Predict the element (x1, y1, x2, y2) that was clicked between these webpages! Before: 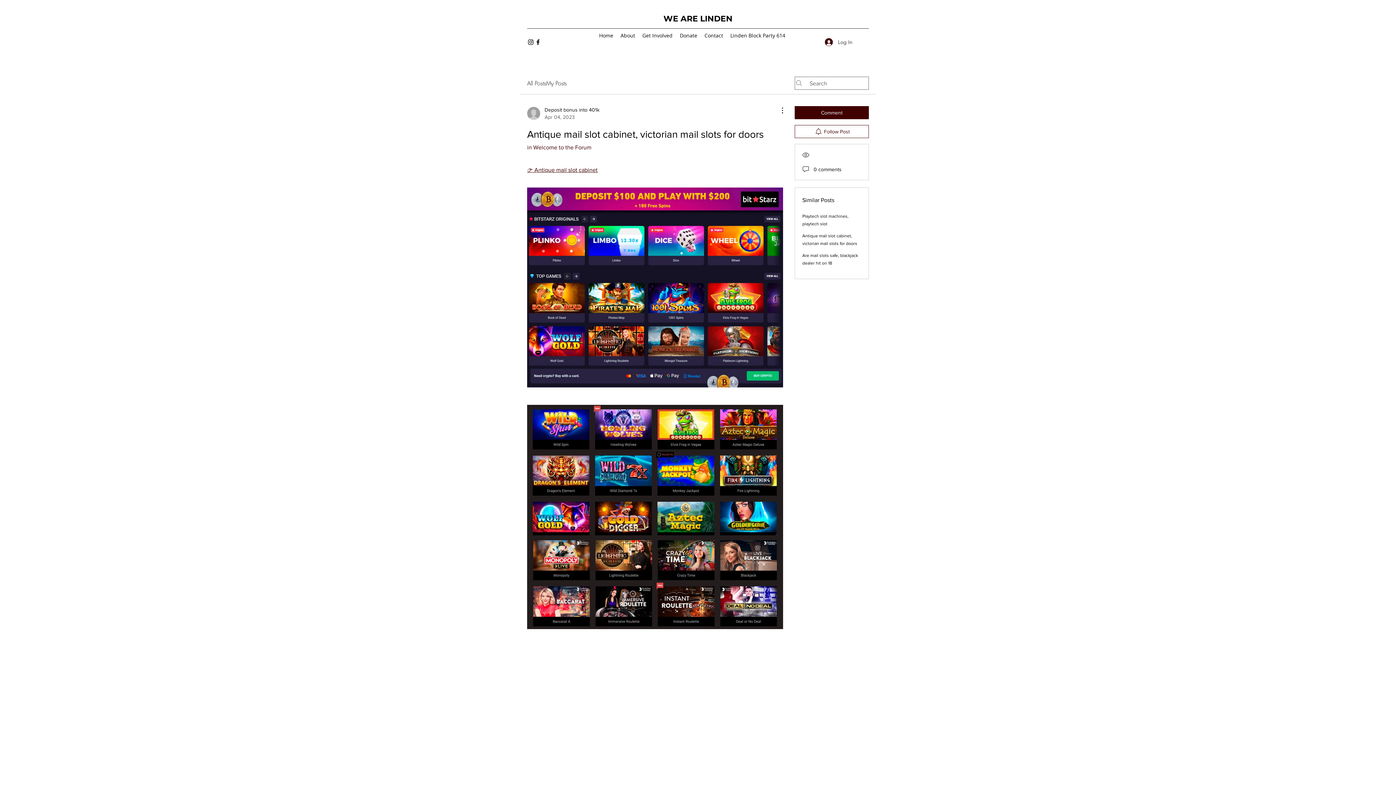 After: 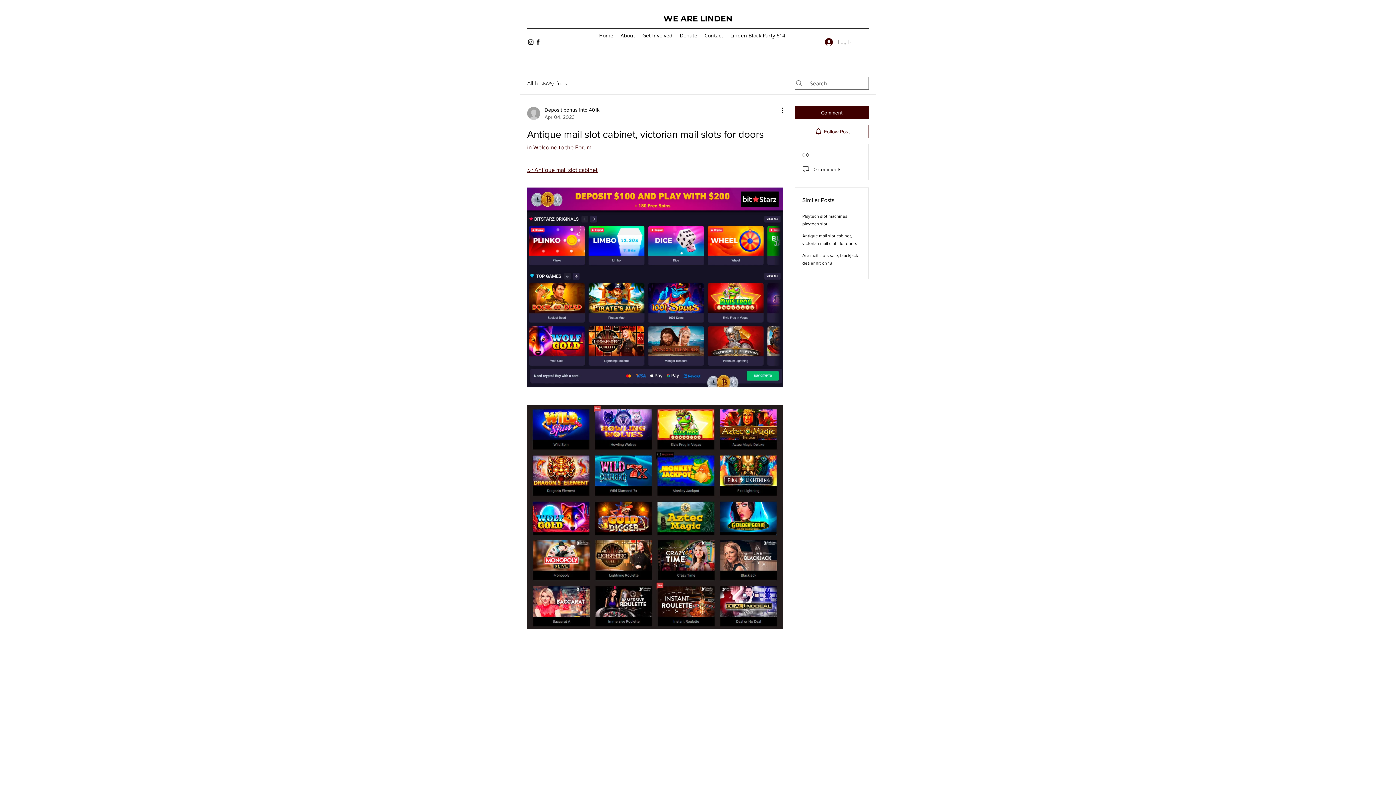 Action: label: Log In bbox: (820, 35, 857, 48)